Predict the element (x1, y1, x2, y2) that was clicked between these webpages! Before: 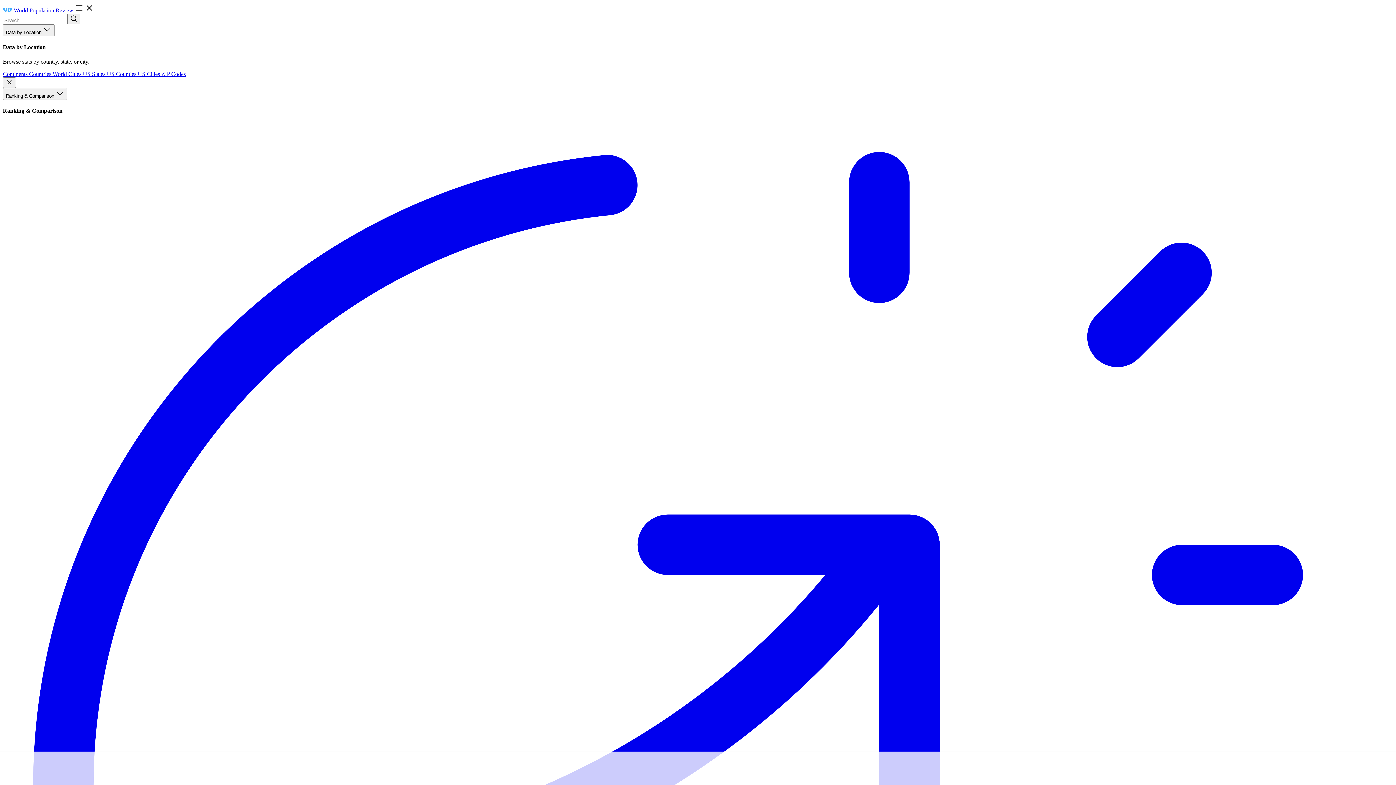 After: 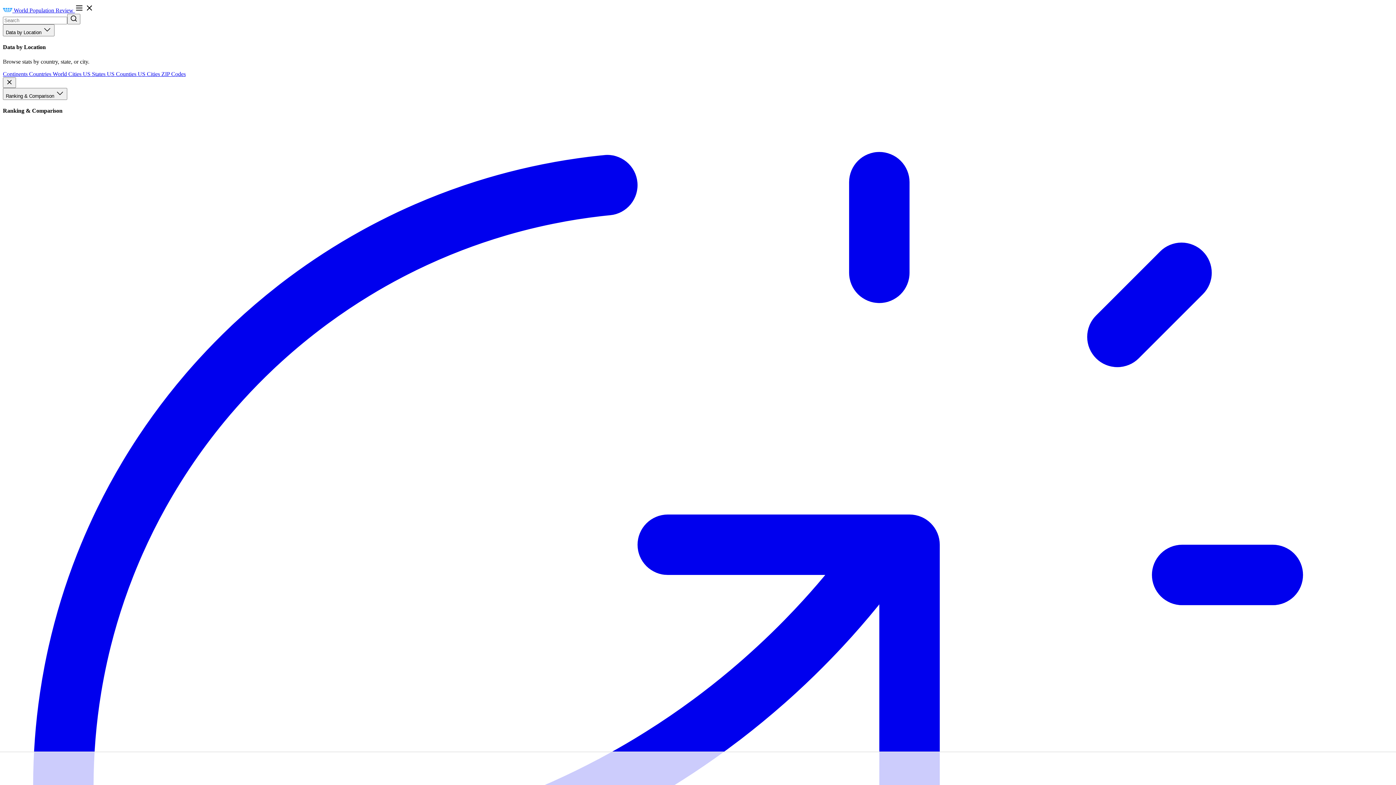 Action: bbox: (52, 70, 82, 76) label: World Cities 